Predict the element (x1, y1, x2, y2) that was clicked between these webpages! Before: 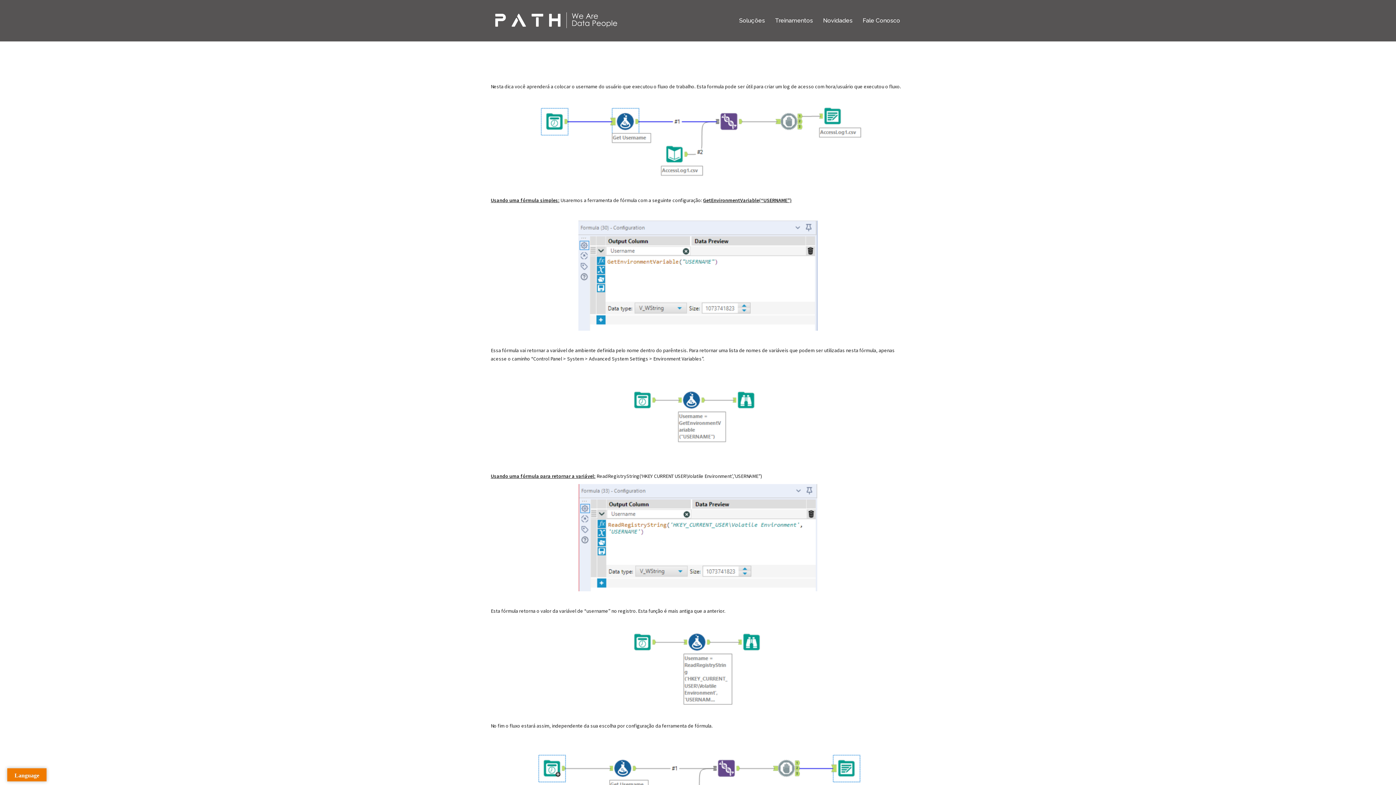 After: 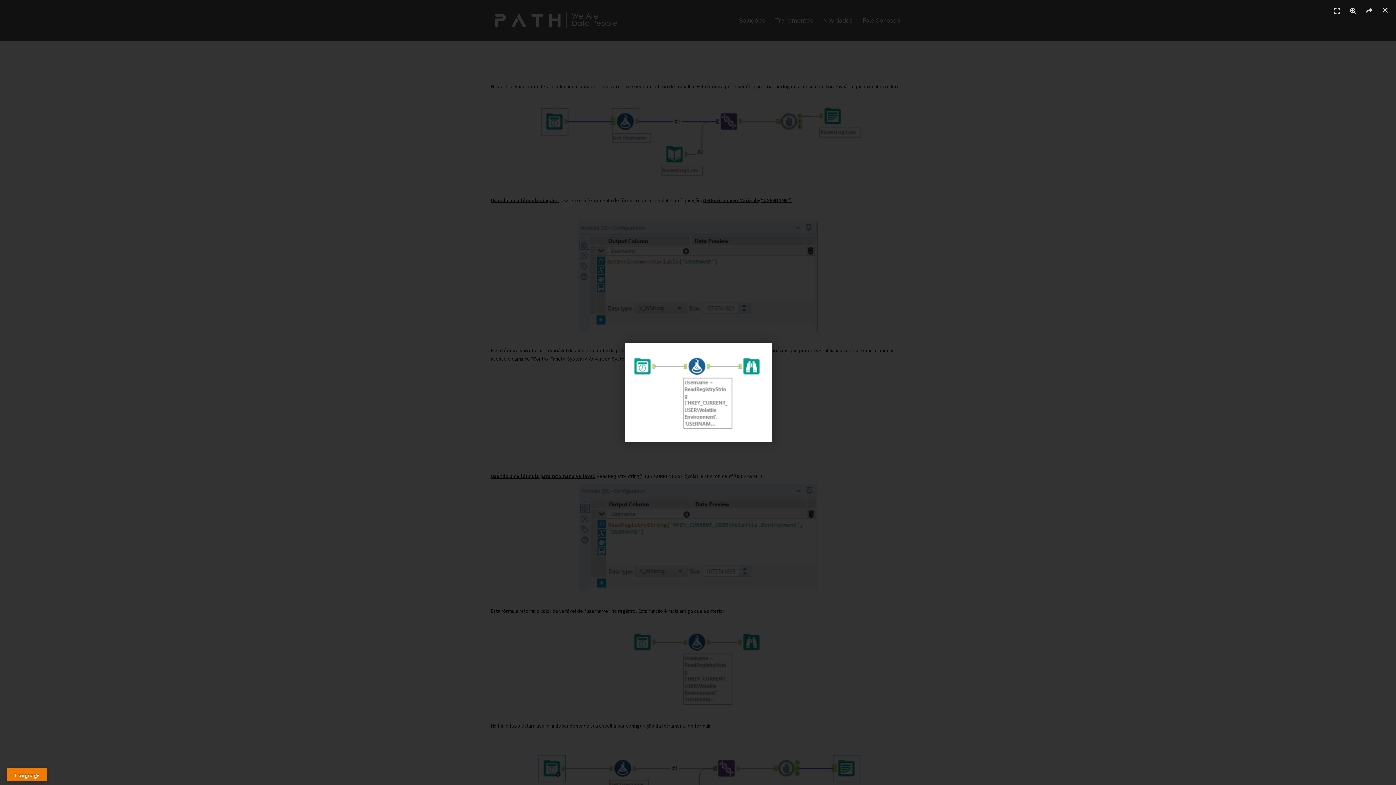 Action: bbox: (490, 619, 905, 718)